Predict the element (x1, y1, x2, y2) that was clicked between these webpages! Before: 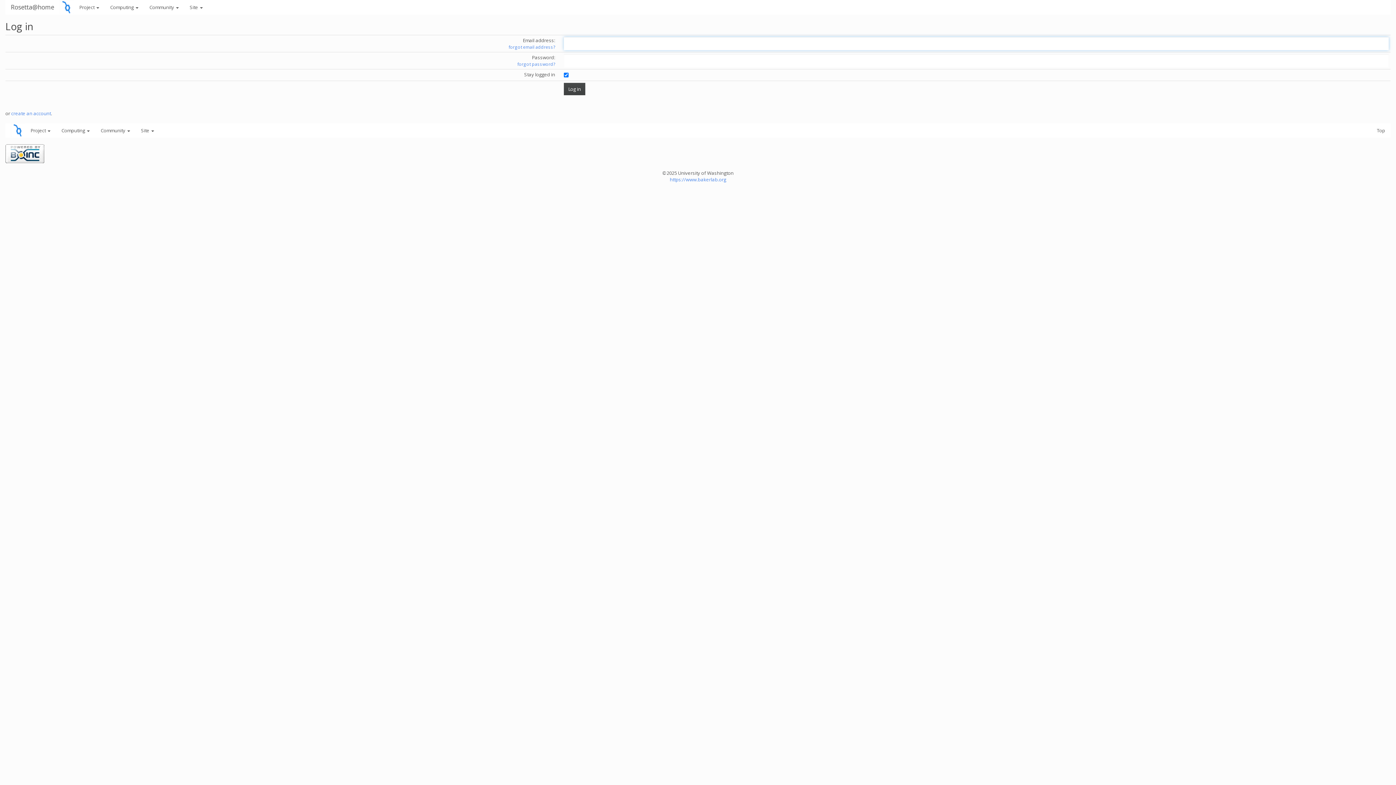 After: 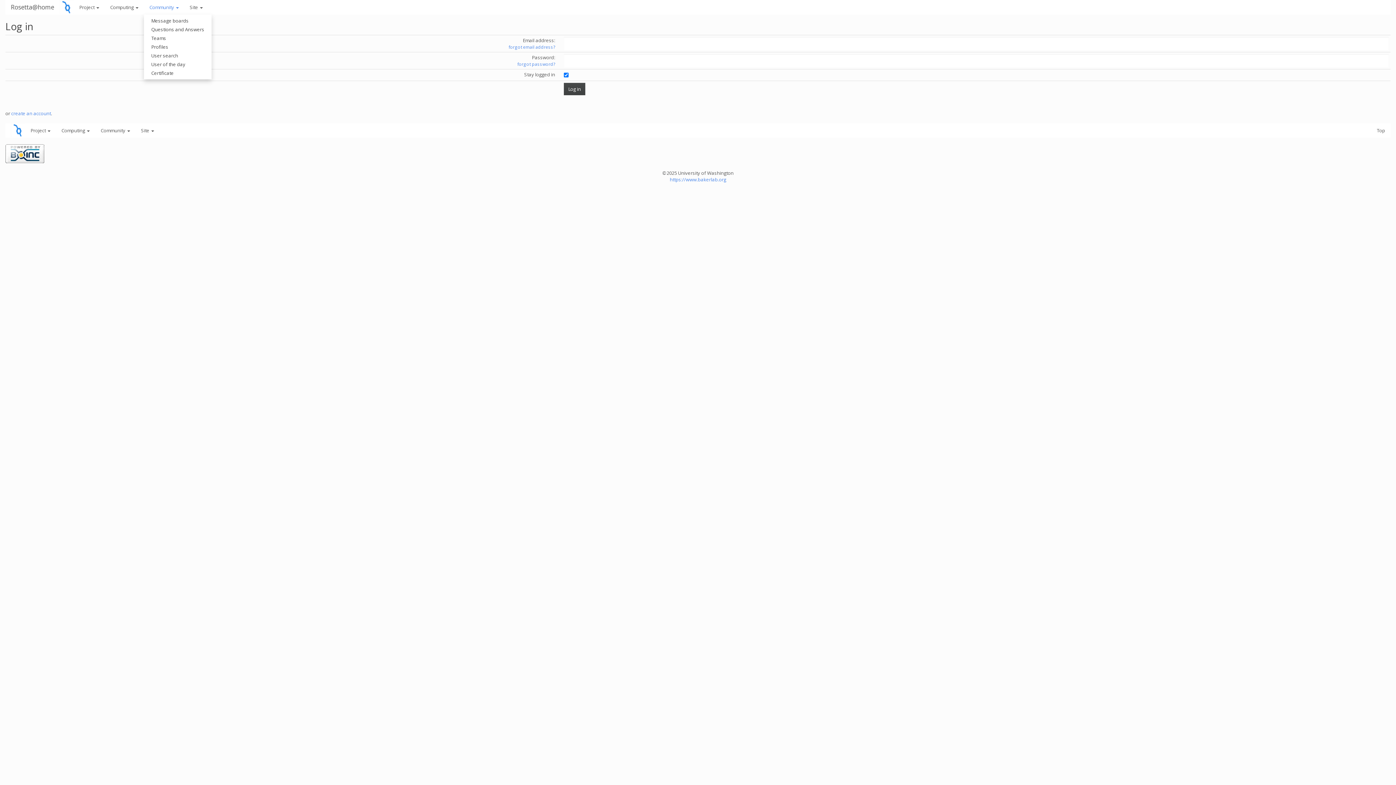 Action: label: Community  bbox: (144, 0, 184, 14)